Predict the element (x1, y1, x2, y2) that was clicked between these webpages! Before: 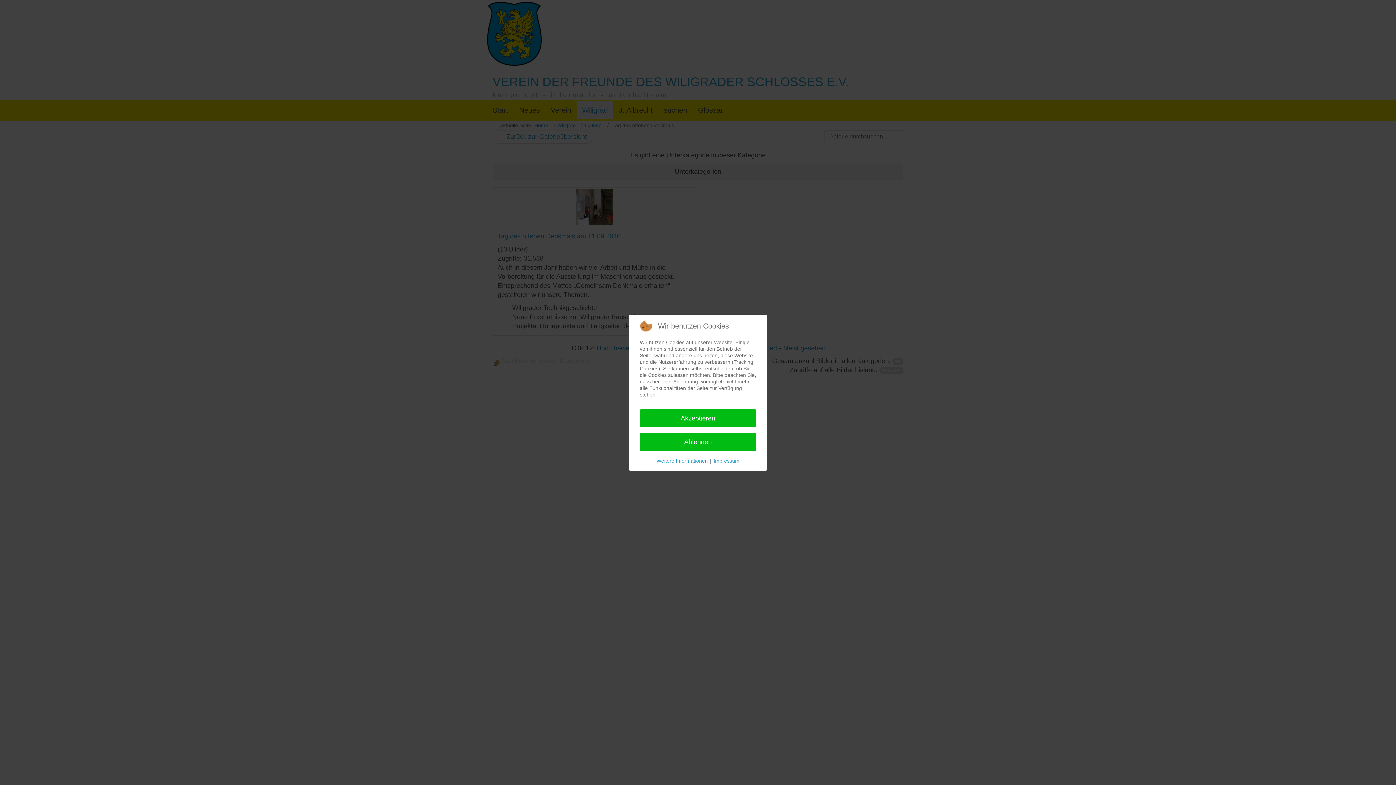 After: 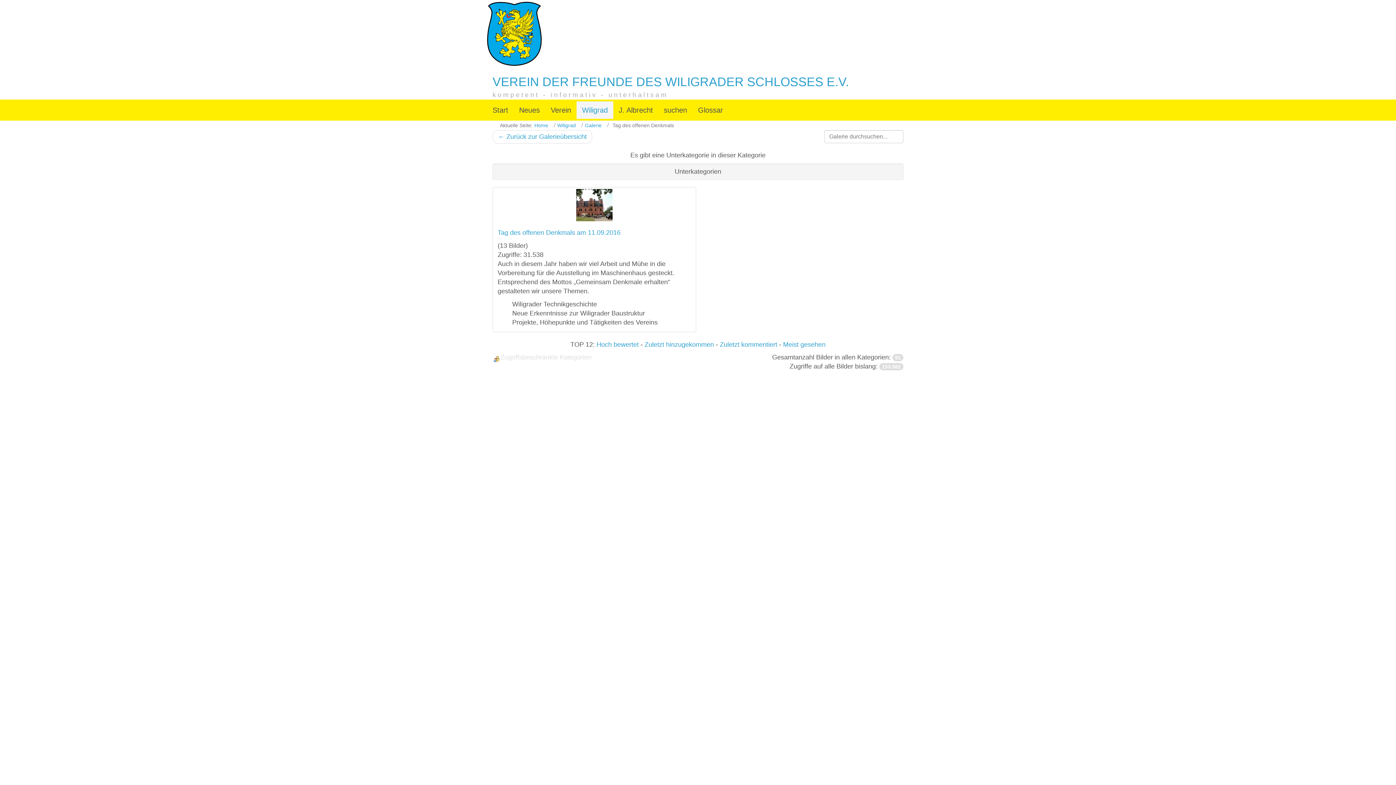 Action: bbox: (640, 409, 756, 427) label: Akzeptieren